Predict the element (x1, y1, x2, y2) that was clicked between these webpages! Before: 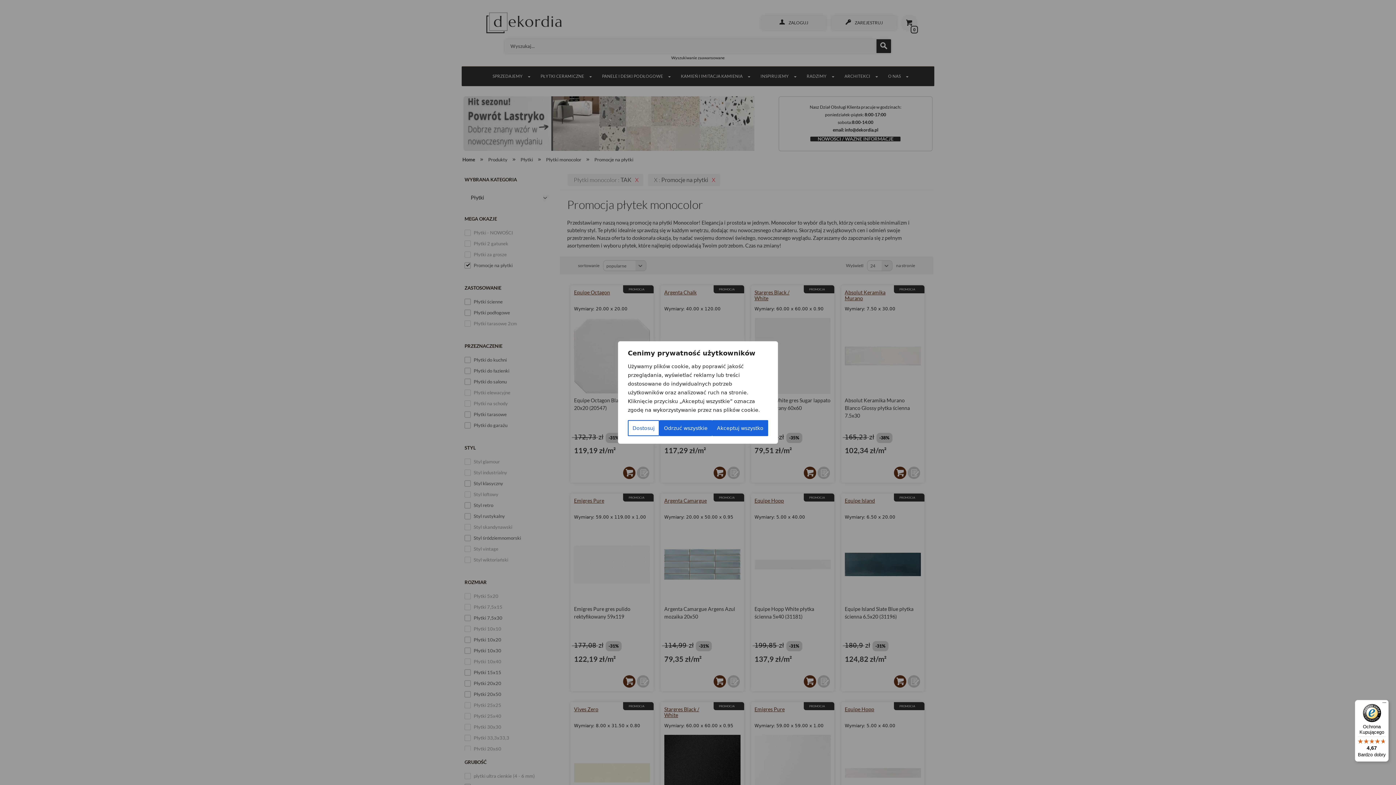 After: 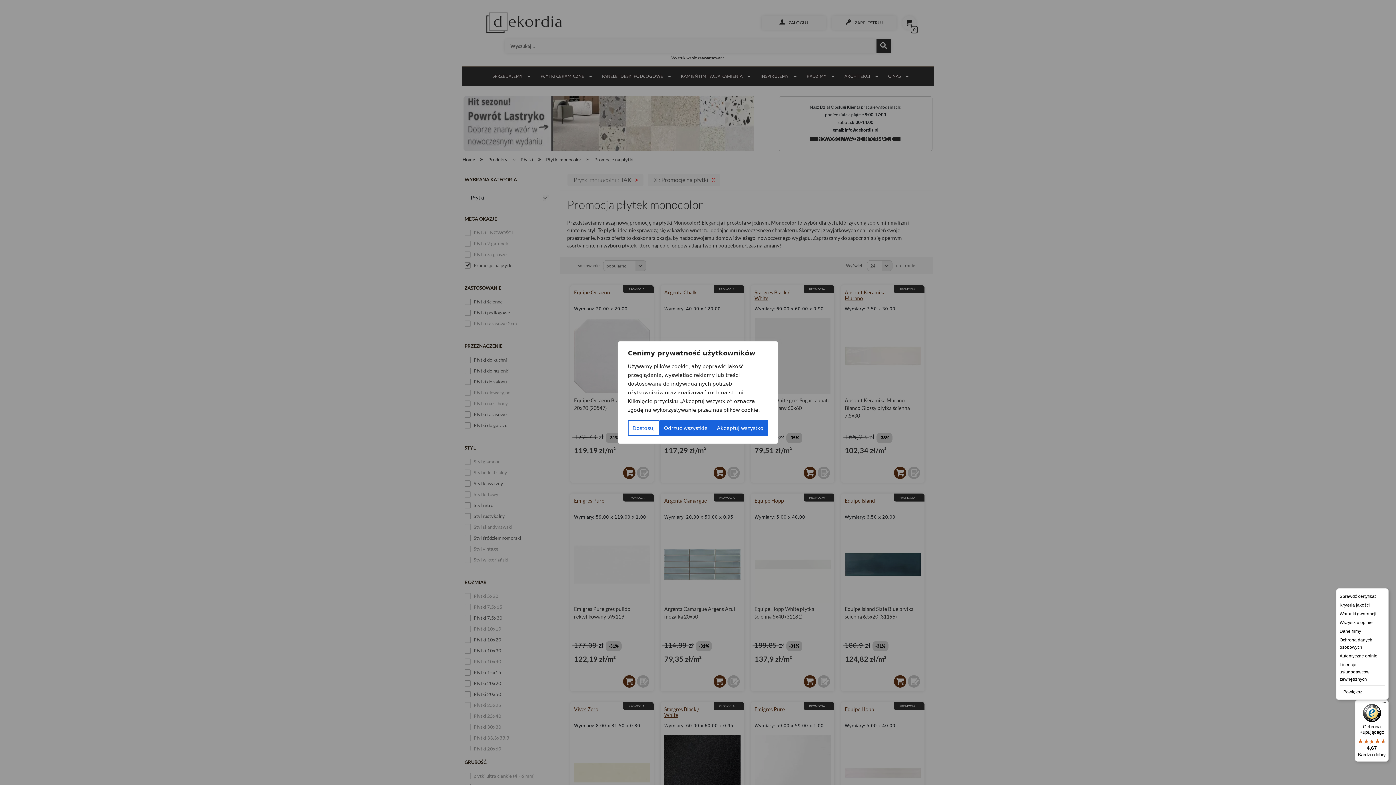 Action: bbox: (1380, 700, 1389, 709) label: Menu